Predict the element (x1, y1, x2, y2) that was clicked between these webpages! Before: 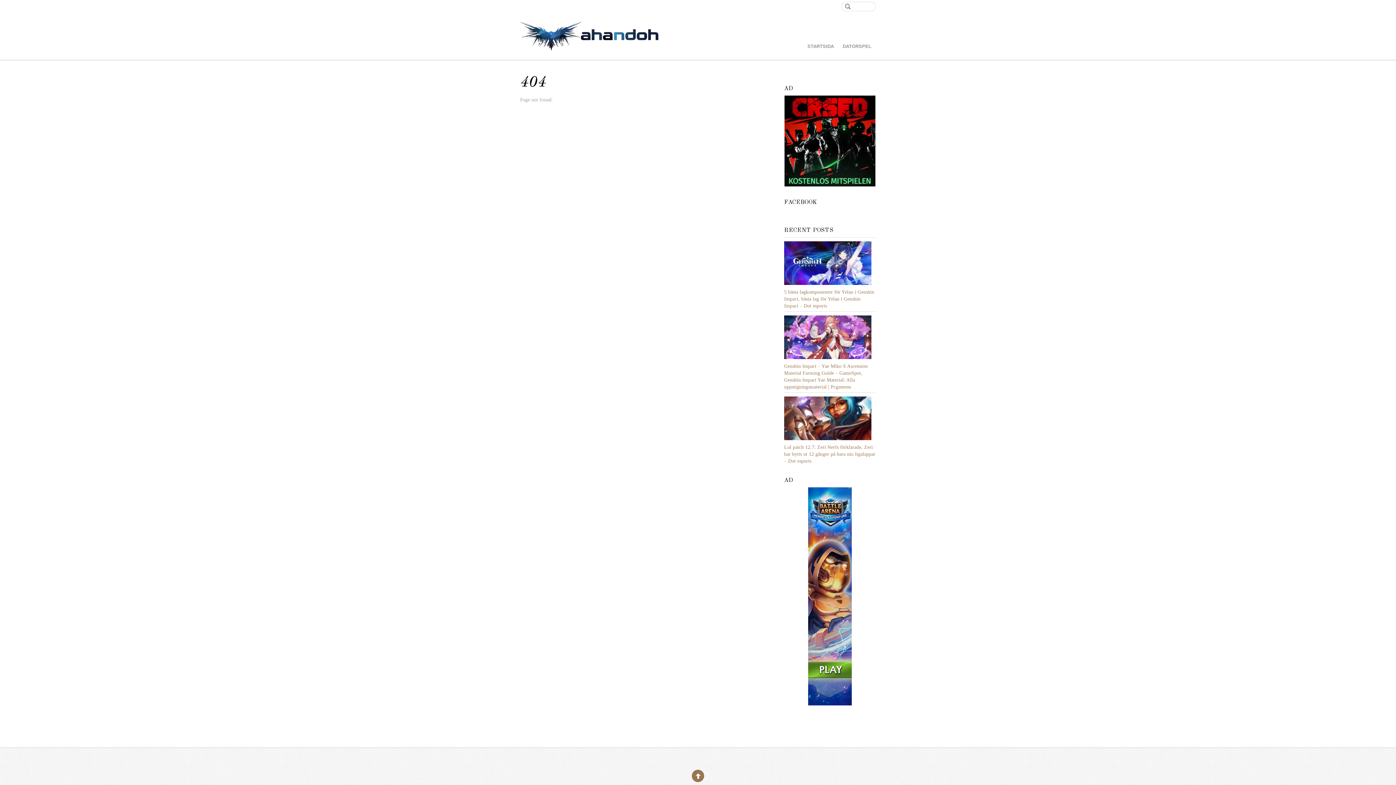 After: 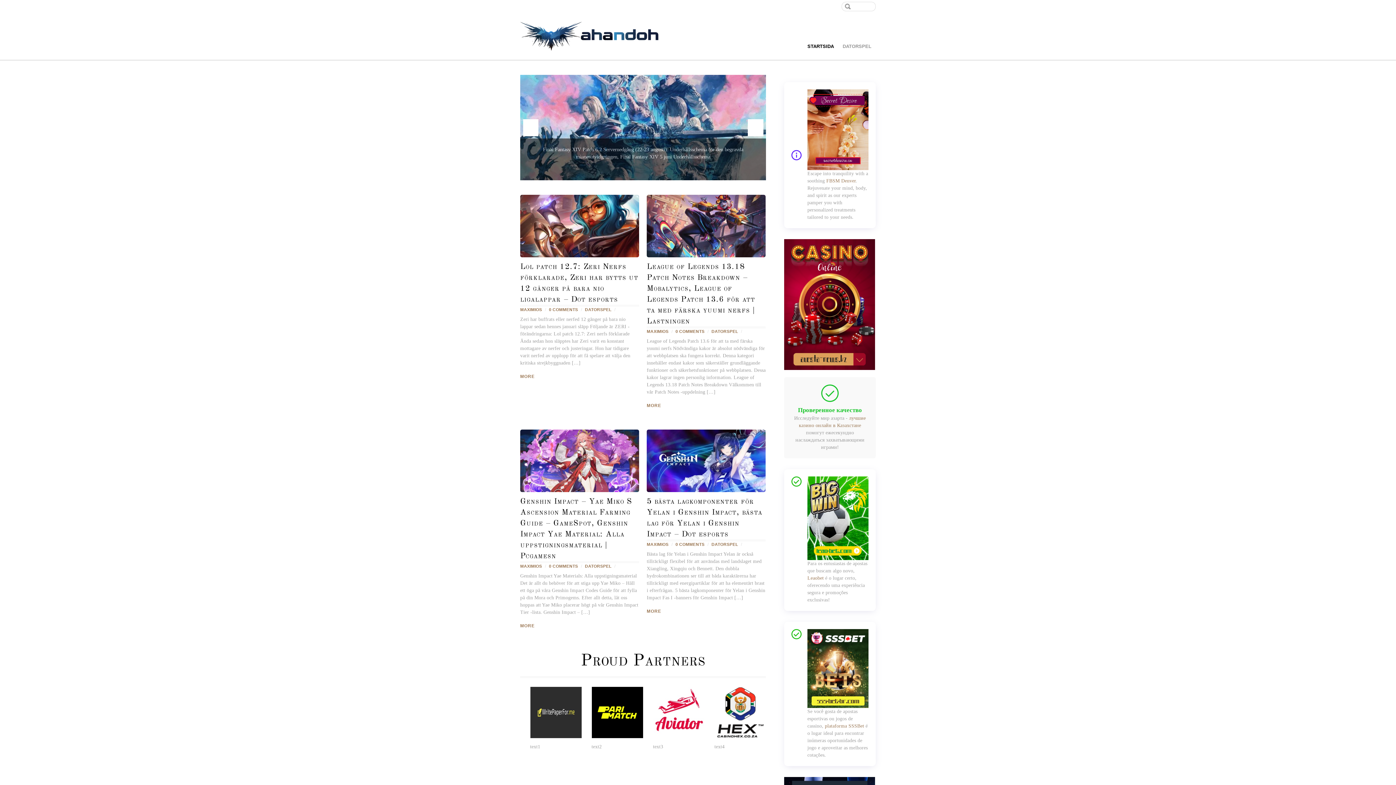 Action: bbox: (803, 42, 838, 50) label: STARTSIDA